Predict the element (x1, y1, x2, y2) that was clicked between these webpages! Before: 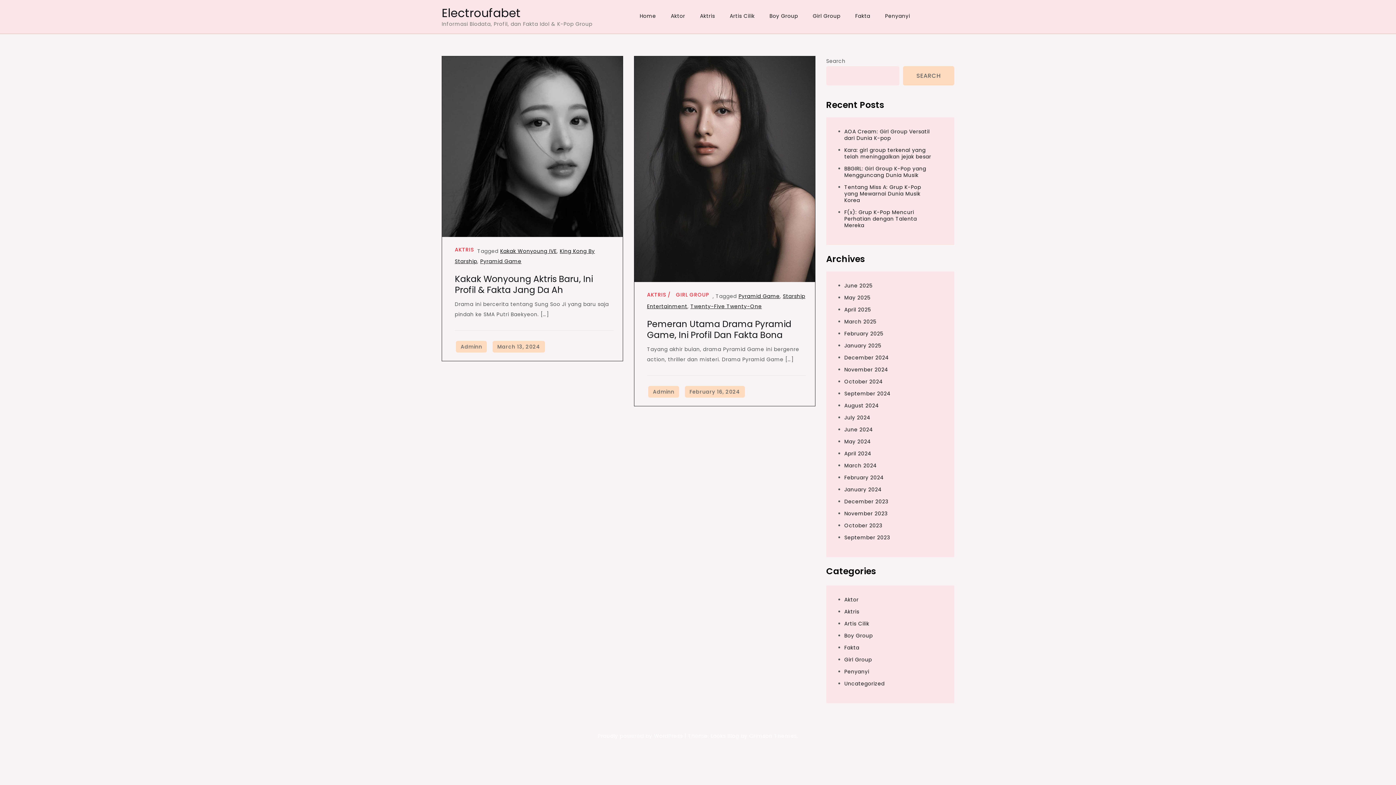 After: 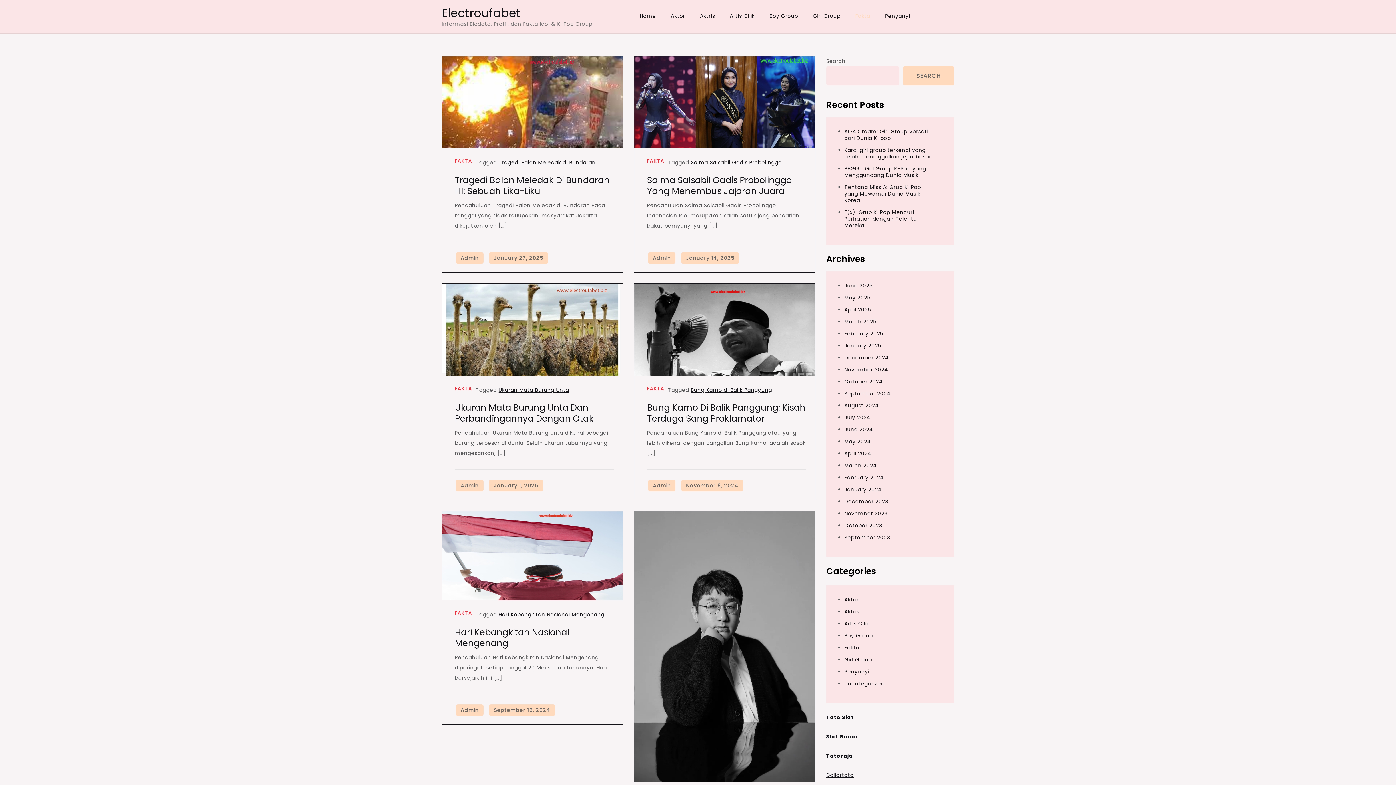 Action: bbox: (848, 5, 877, 26) label: Fakta